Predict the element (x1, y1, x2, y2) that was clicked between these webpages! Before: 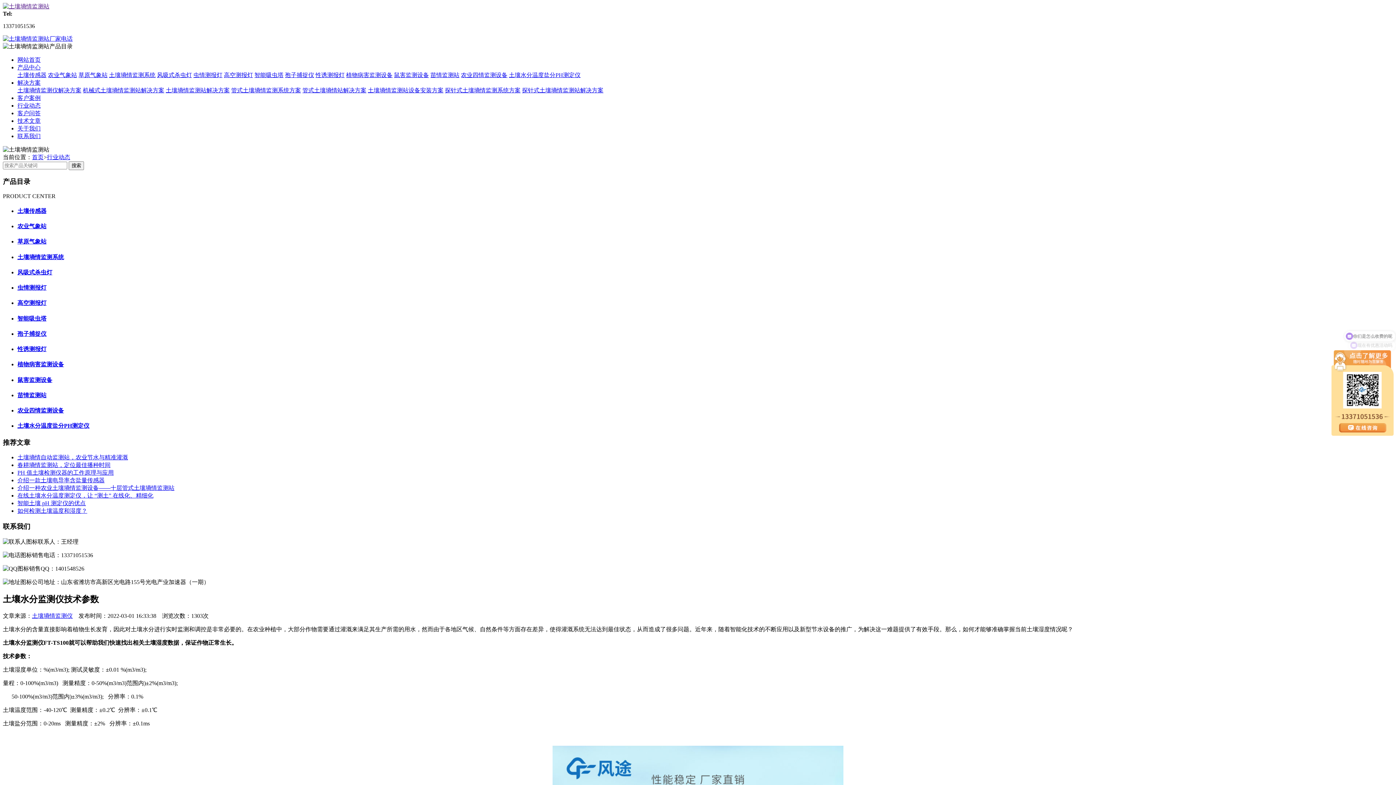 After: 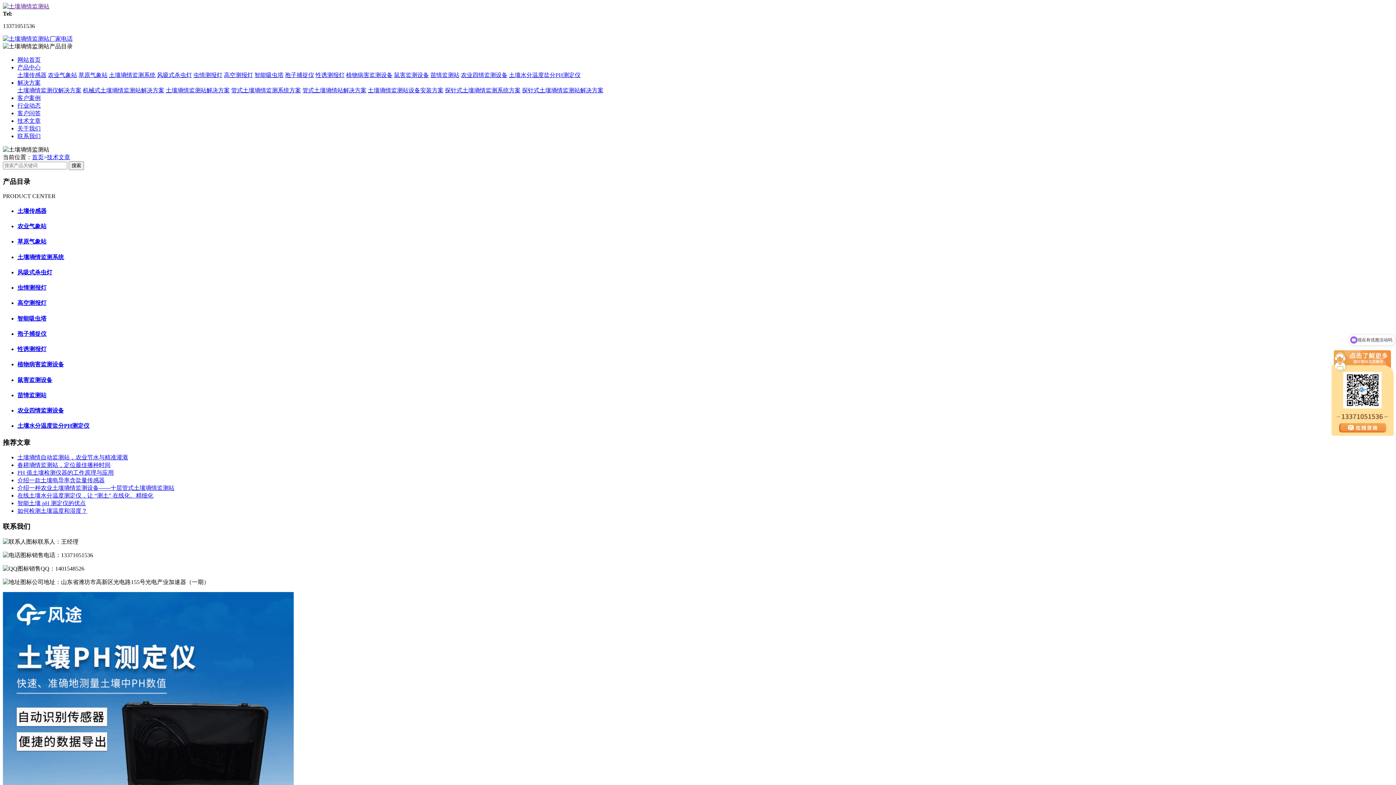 Action: bbox: (17, 117, 40, 124) label: 技术文章